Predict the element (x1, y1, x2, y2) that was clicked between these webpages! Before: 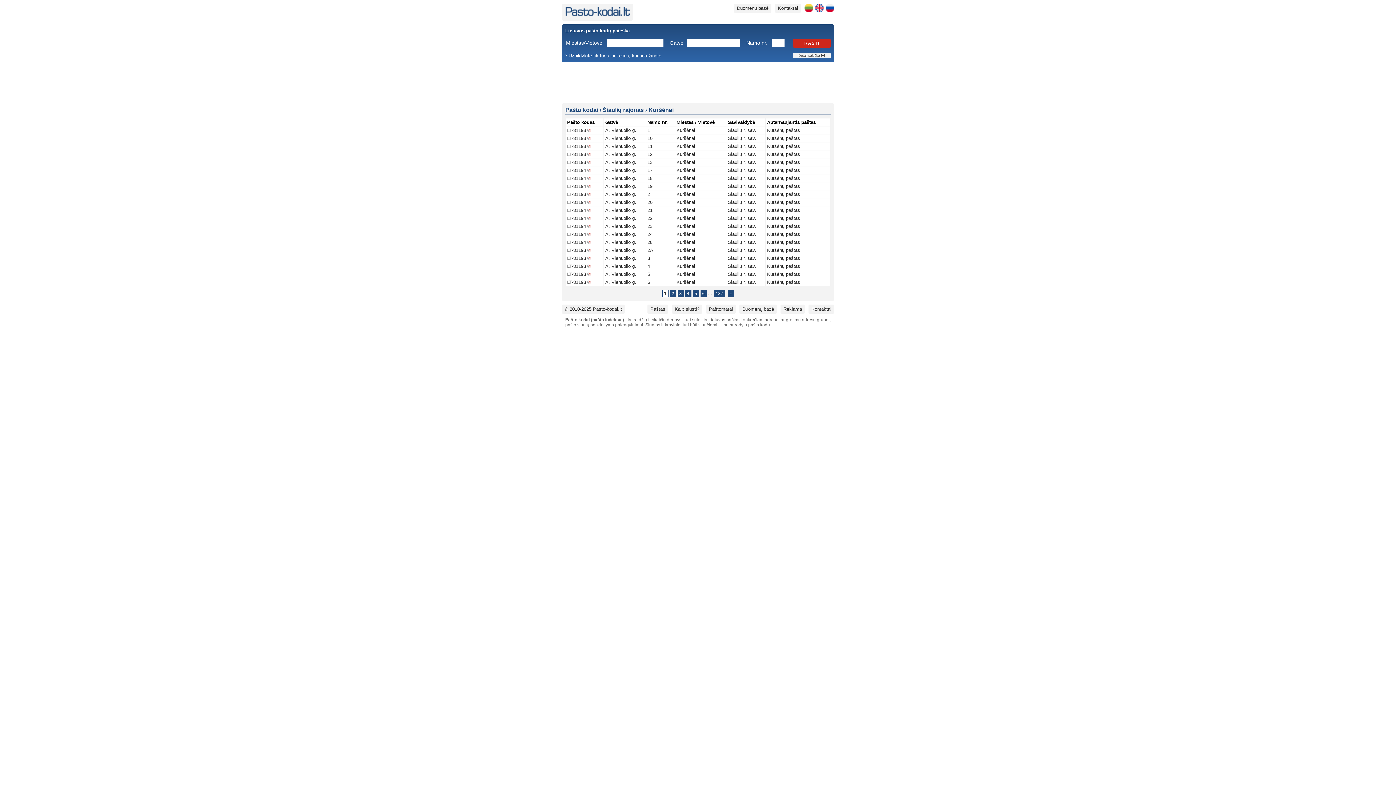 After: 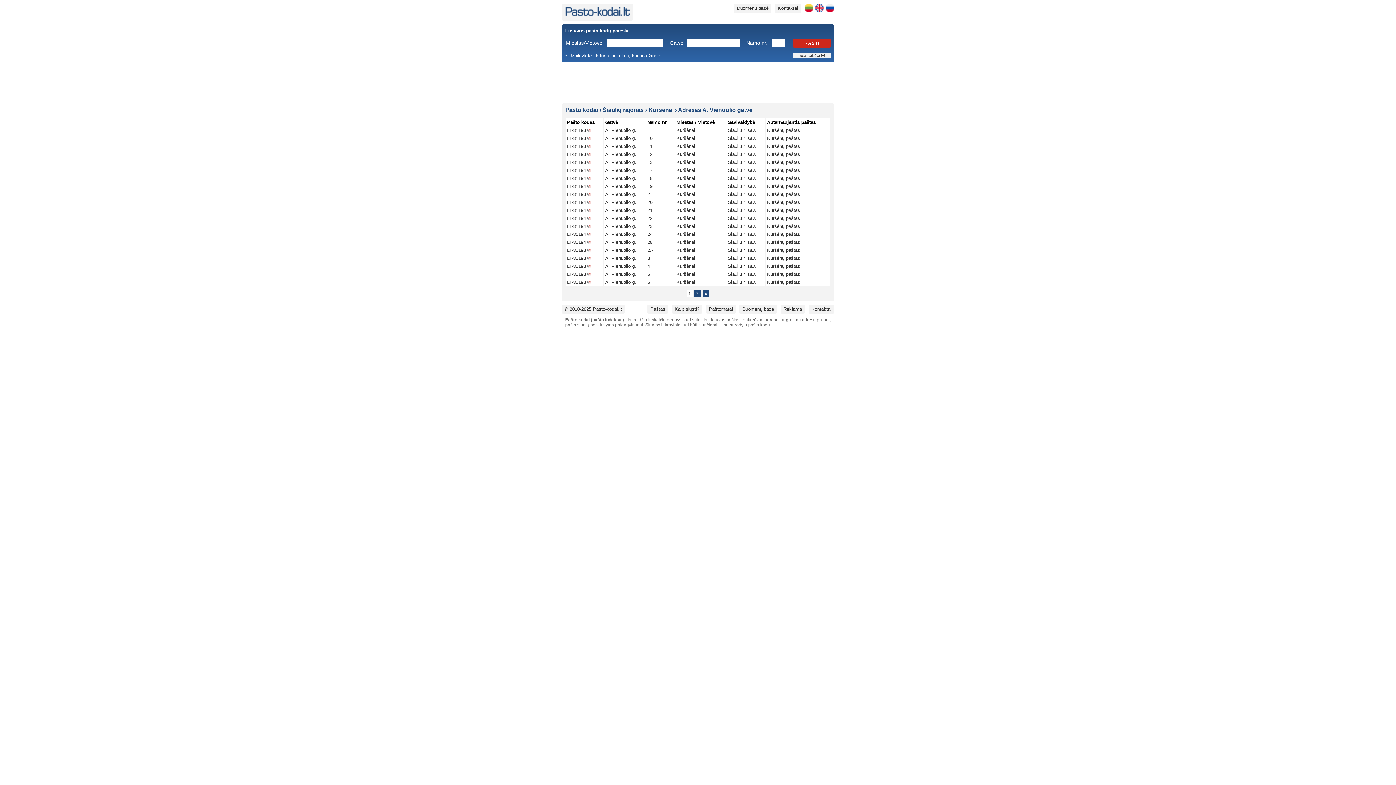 Action: label: A. Vienuolio g. bbox: (605, 239, 636, 245)